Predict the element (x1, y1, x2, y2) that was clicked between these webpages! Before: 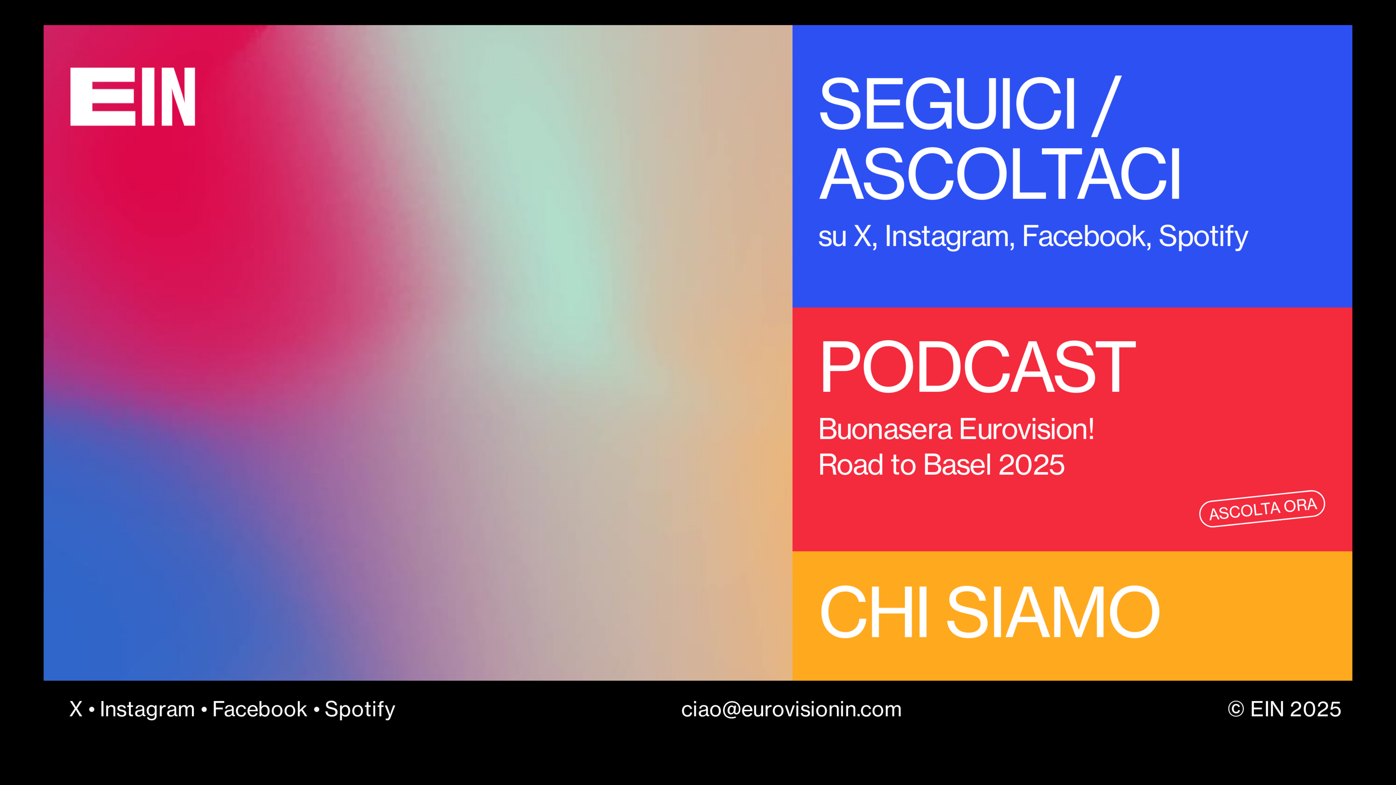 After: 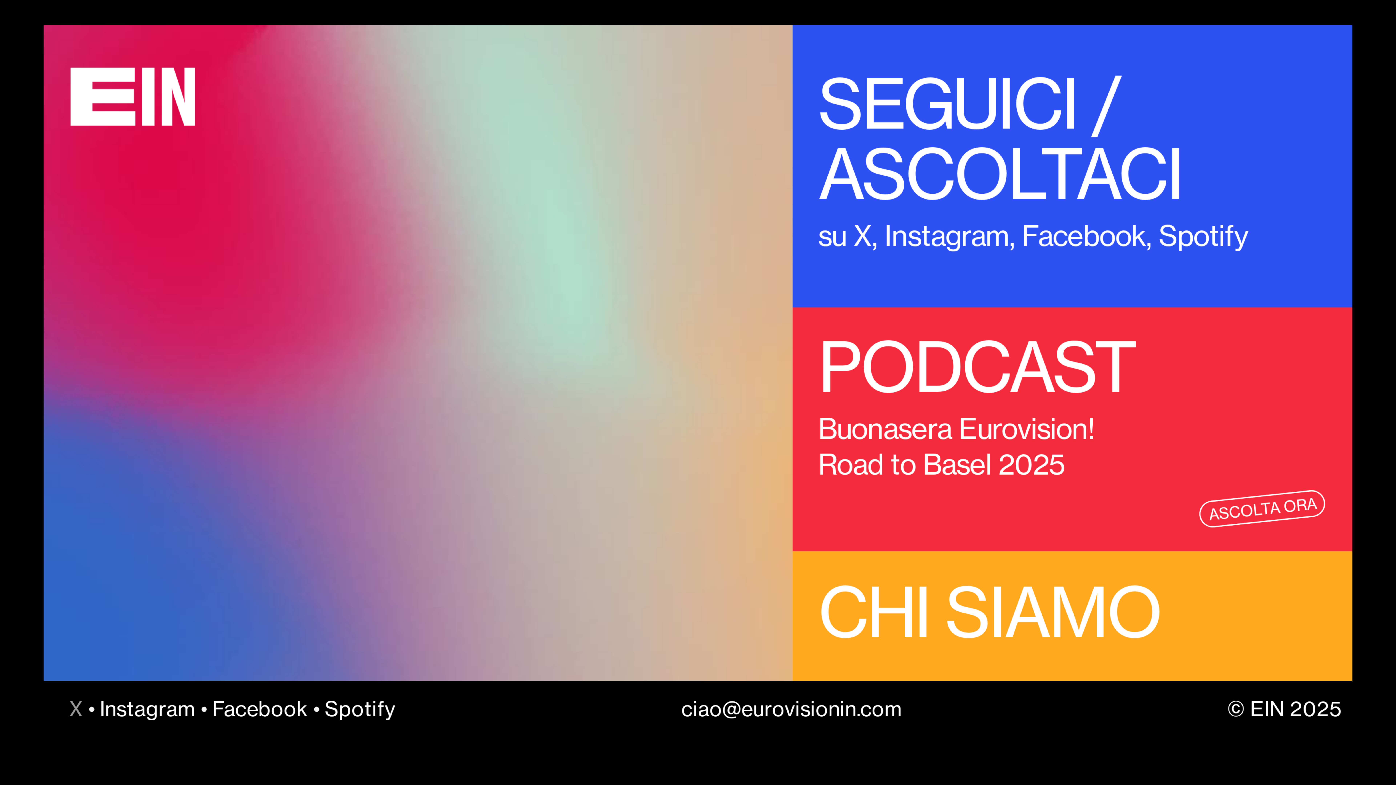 Action: bbox: (69, 696, 83, 724) label: X